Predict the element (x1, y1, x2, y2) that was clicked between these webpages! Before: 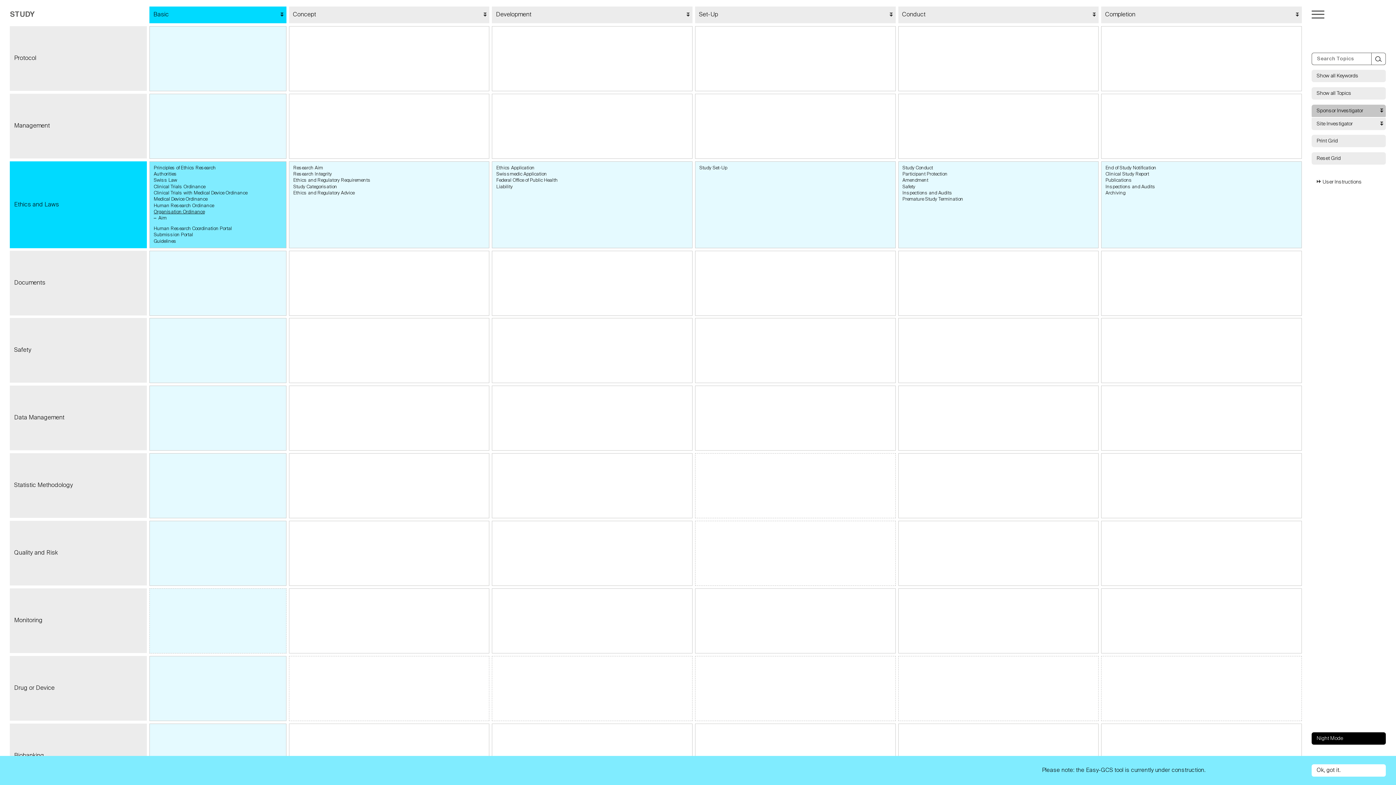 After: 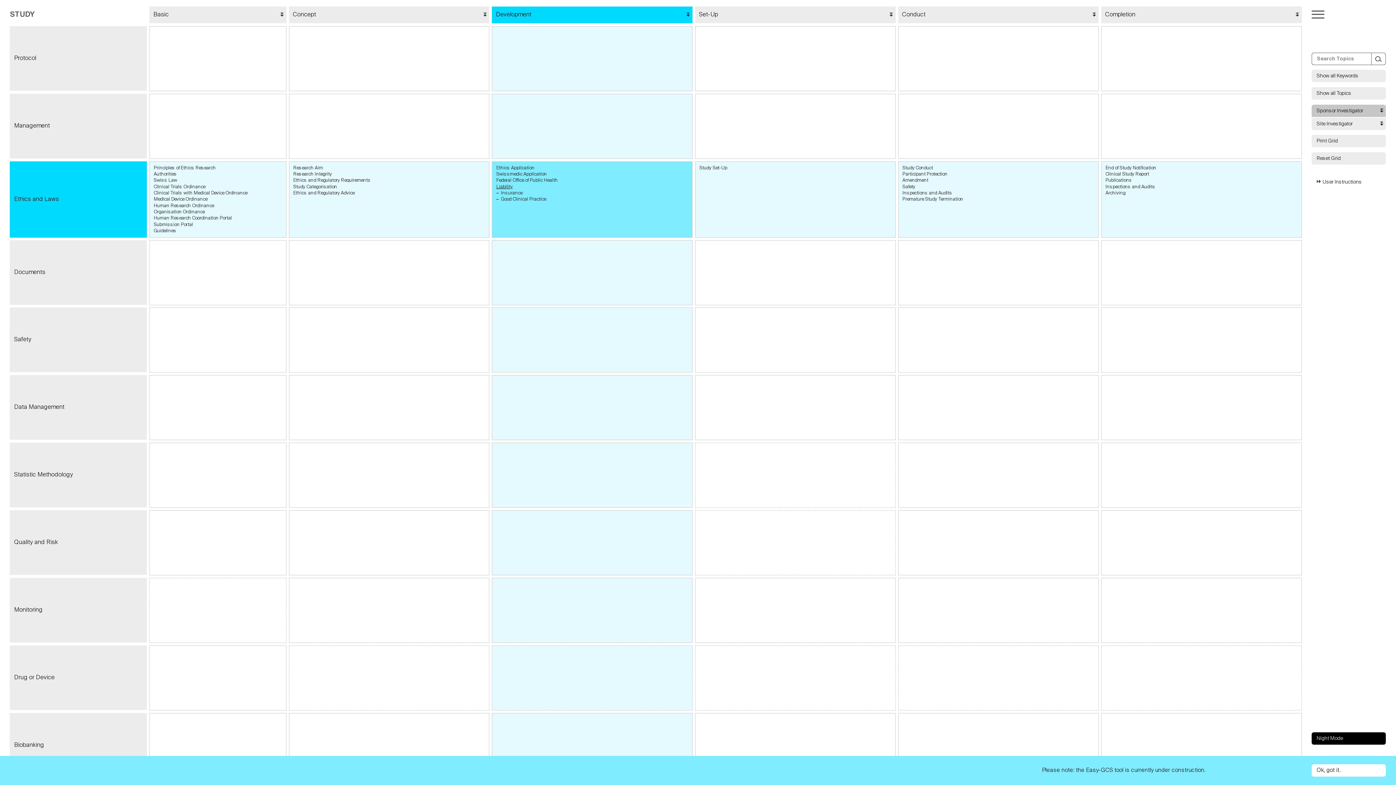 Action: label: Liability bbox: (496, 184, 512, 189)